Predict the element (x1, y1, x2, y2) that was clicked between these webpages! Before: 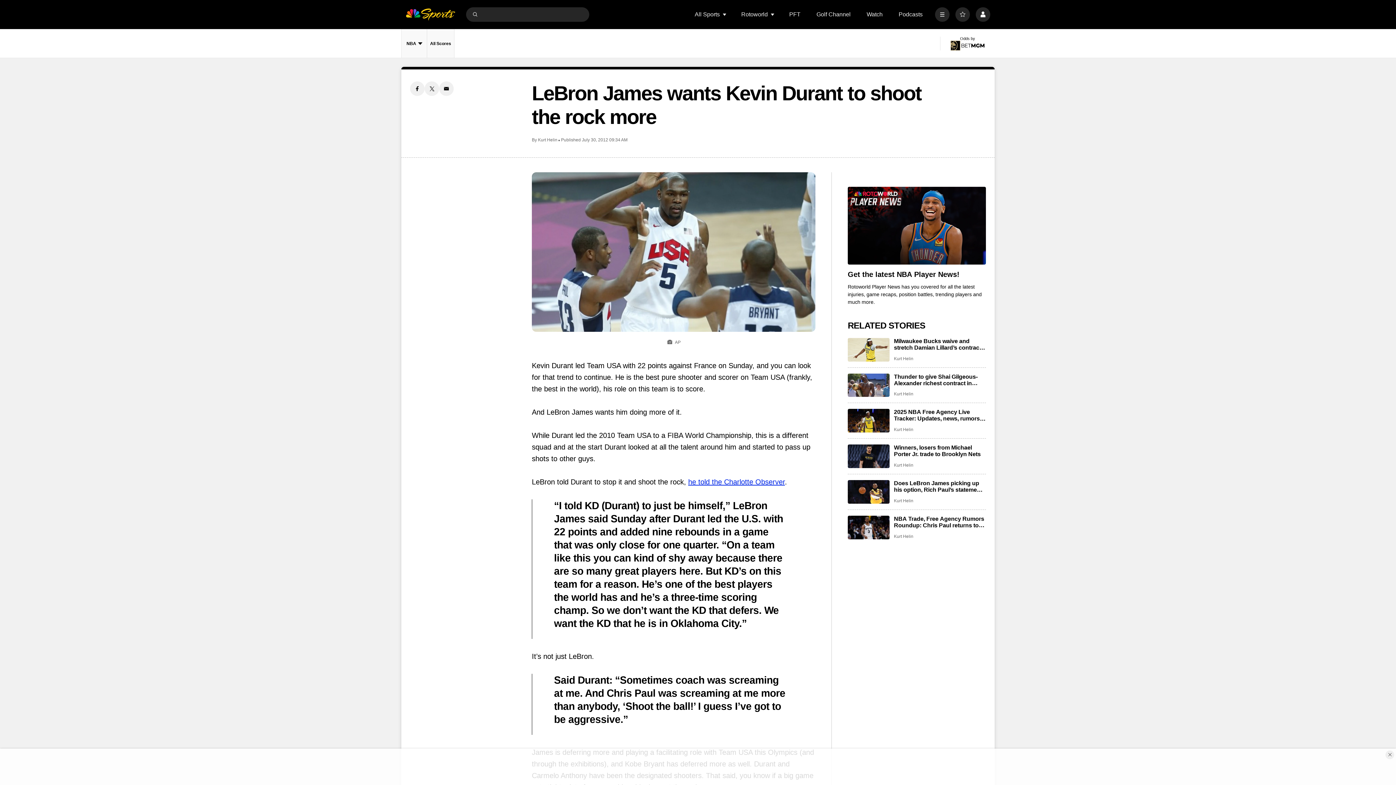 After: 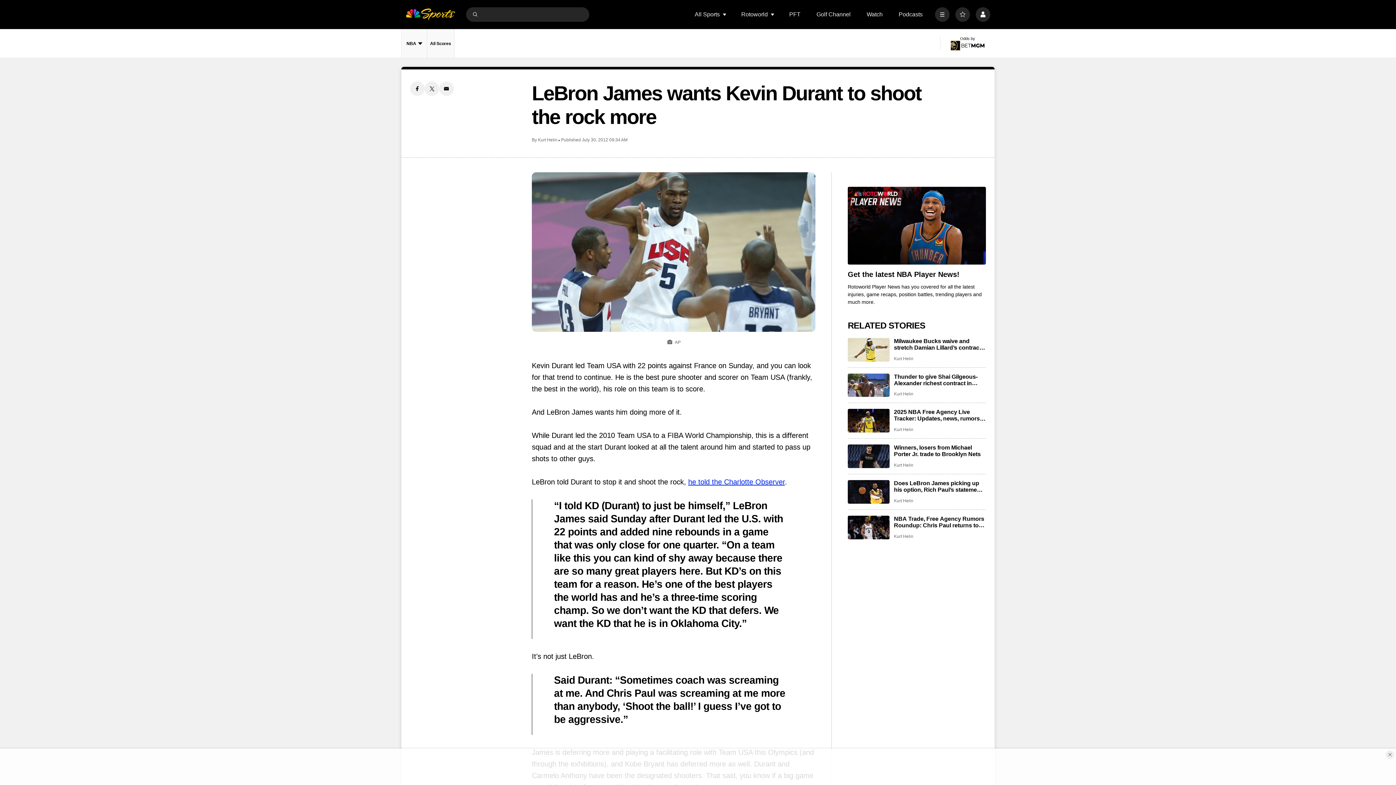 Action: bbox: (424, 81, 439, 96) label: Twitter share